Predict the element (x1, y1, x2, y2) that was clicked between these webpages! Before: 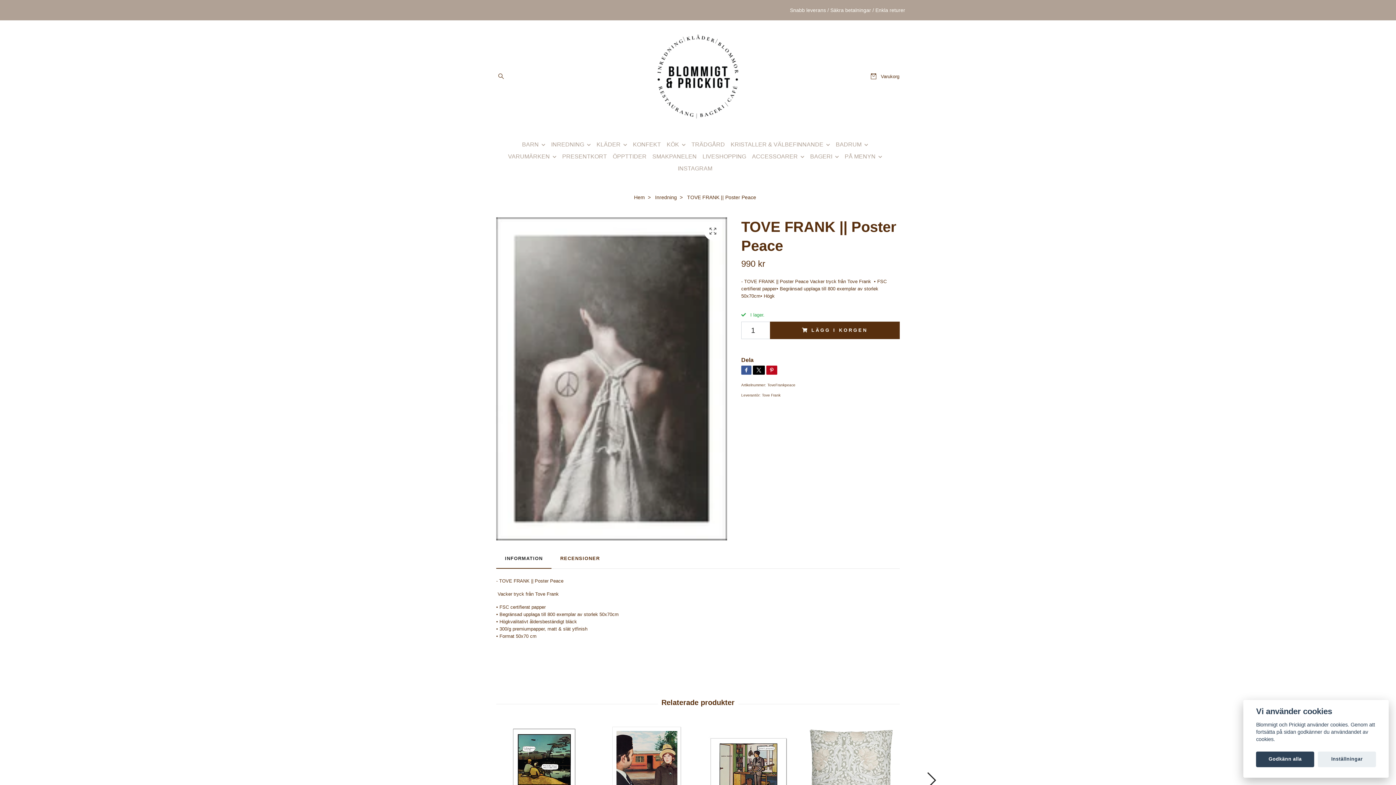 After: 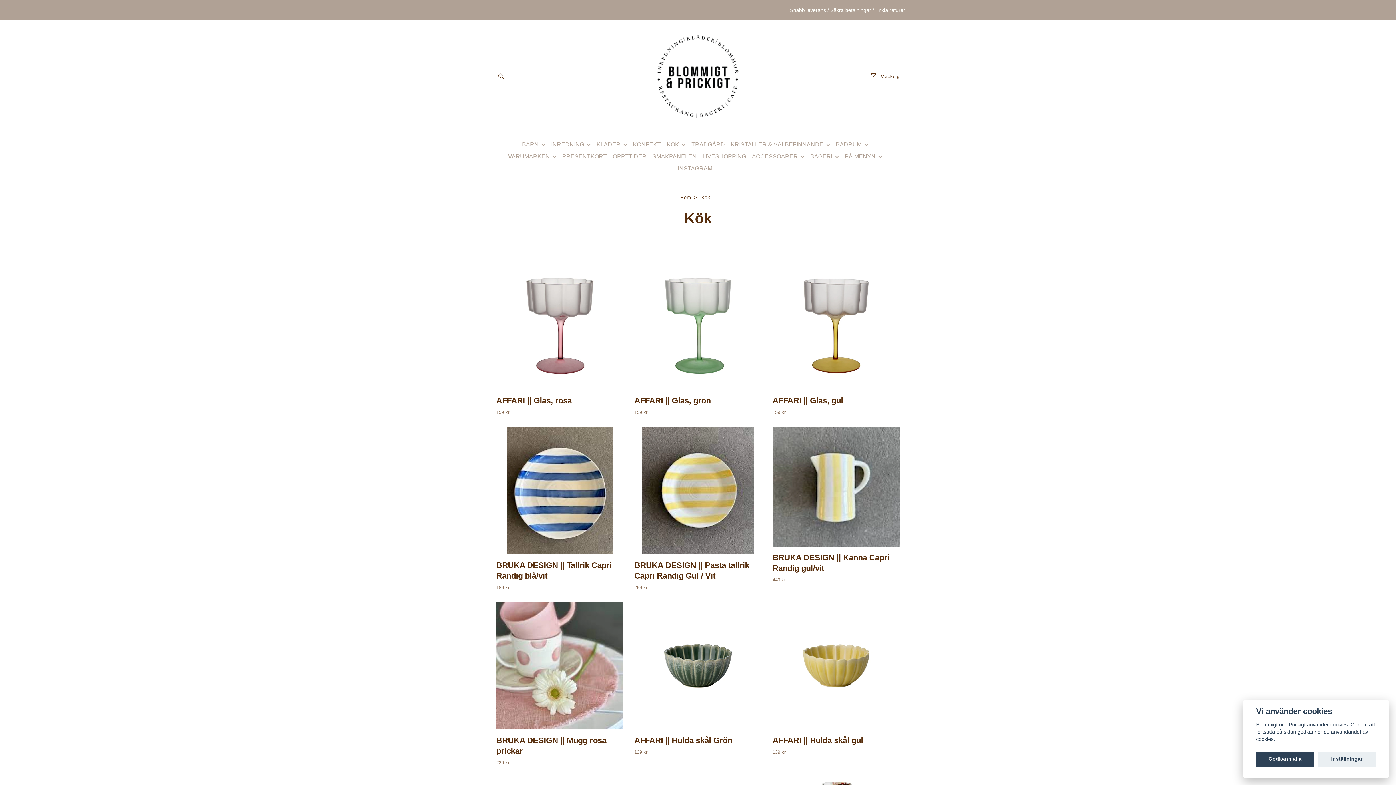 Action: bbox: (666, 138, 691, 150) label: KÖK